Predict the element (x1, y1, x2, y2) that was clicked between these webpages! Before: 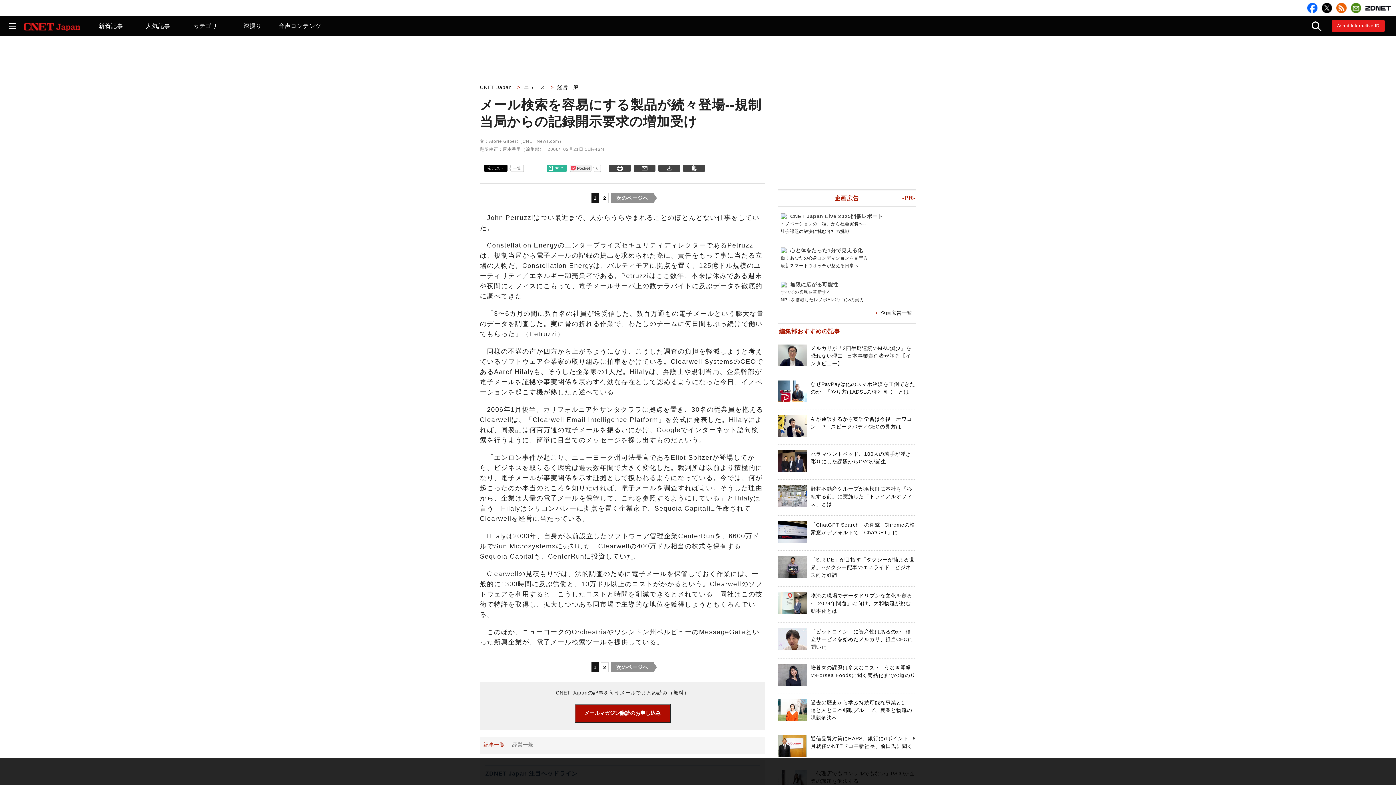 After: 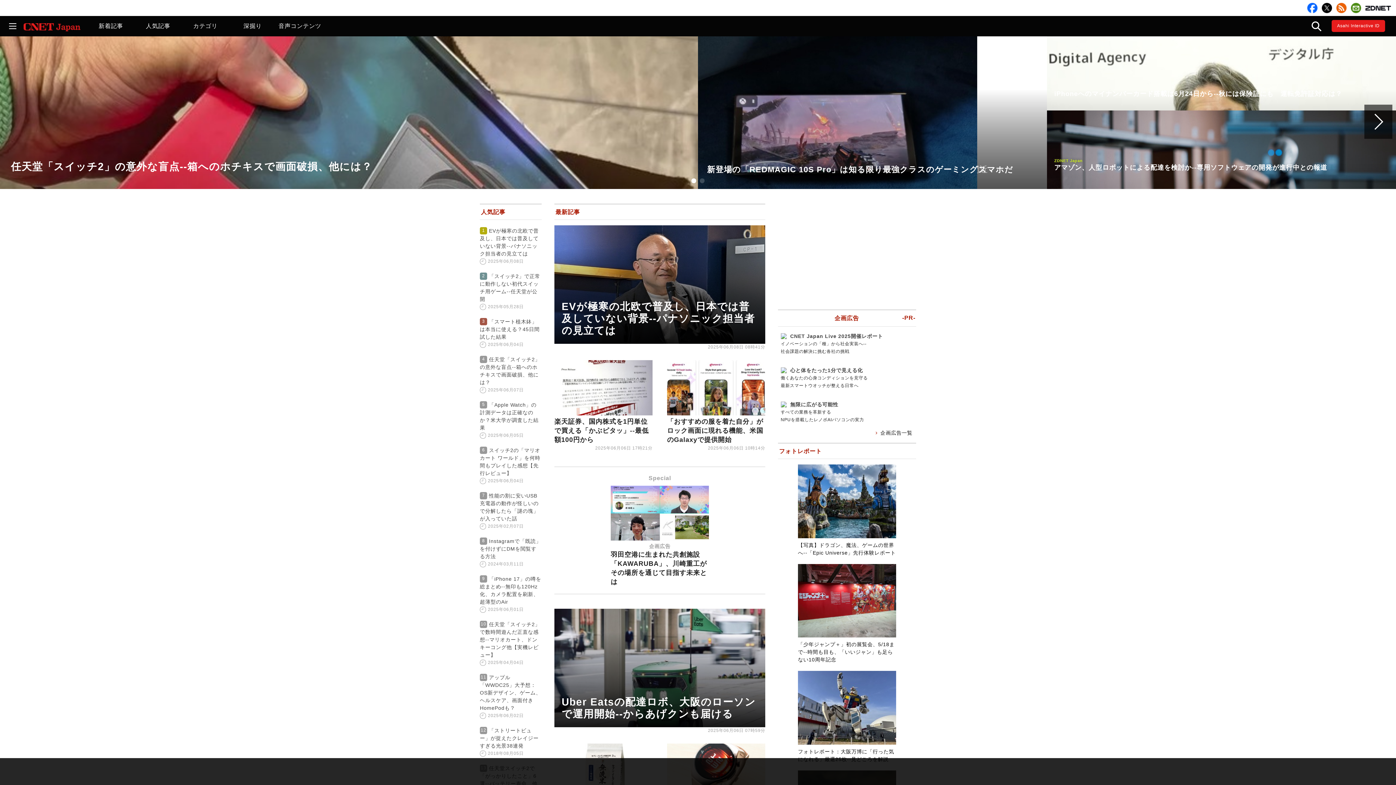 Action: label: CNET Japan  bbox: (480, 84, 515, 90)